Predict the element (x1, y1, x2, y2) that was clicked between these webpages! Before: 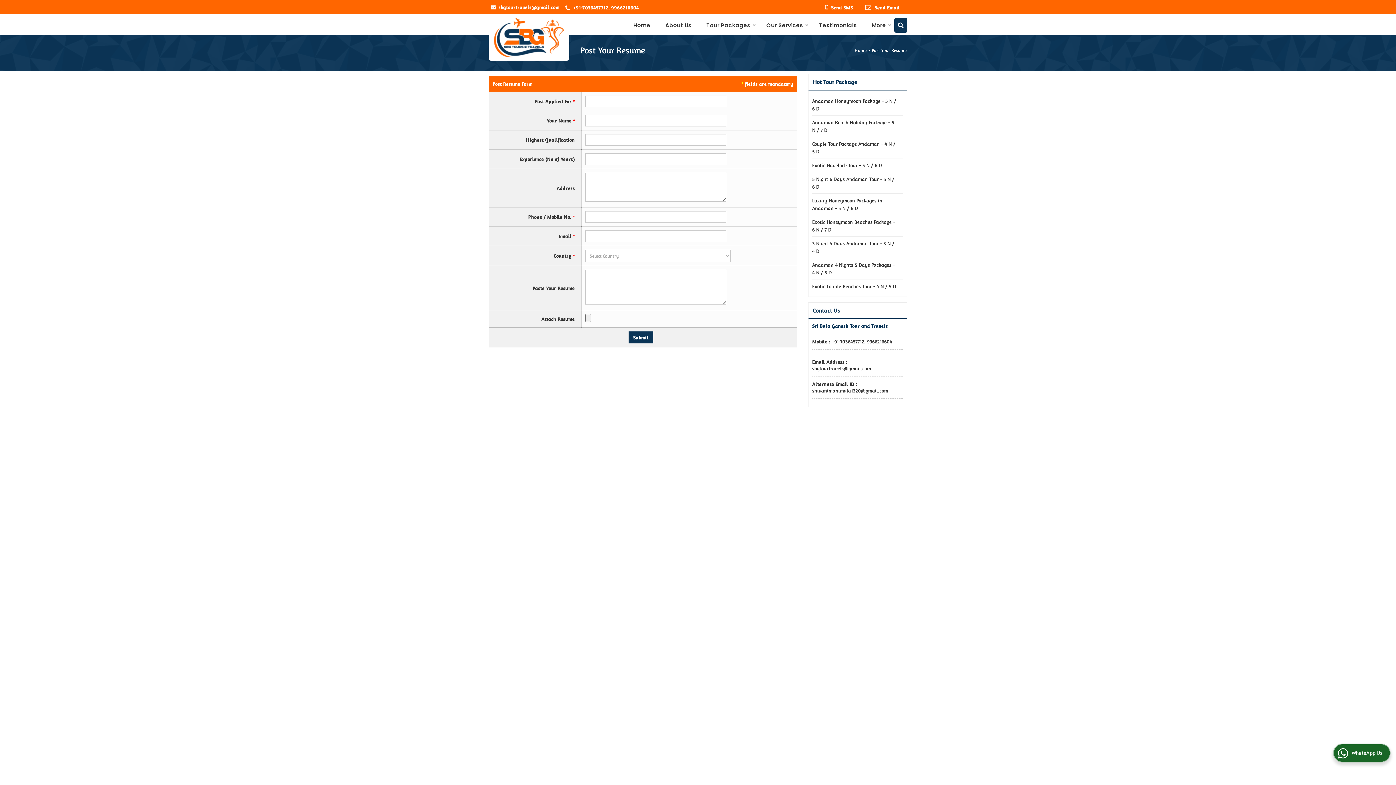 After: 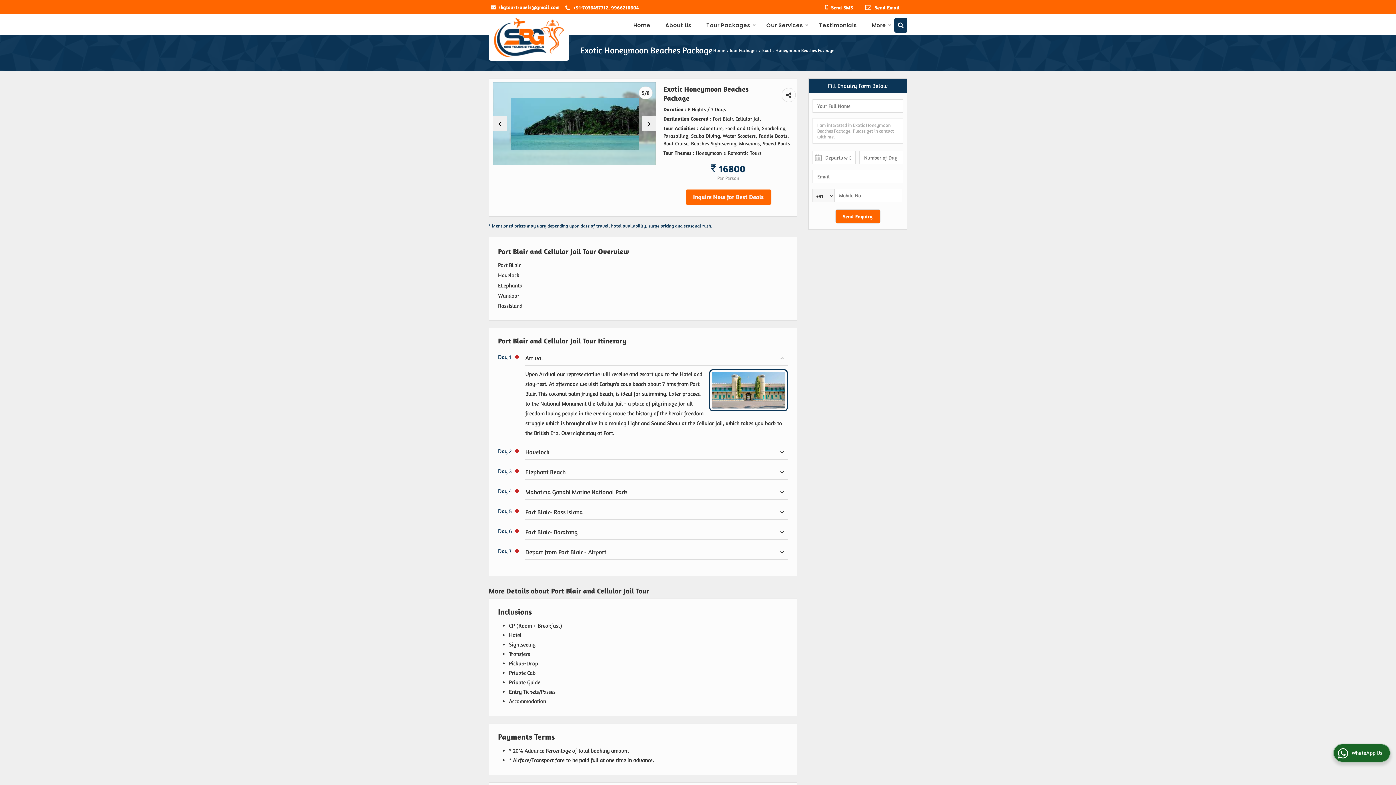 Action: bbox: (812, 218, 897, 233) label: Exotic Honeymoon Beaches Package - 6 N / 7 D